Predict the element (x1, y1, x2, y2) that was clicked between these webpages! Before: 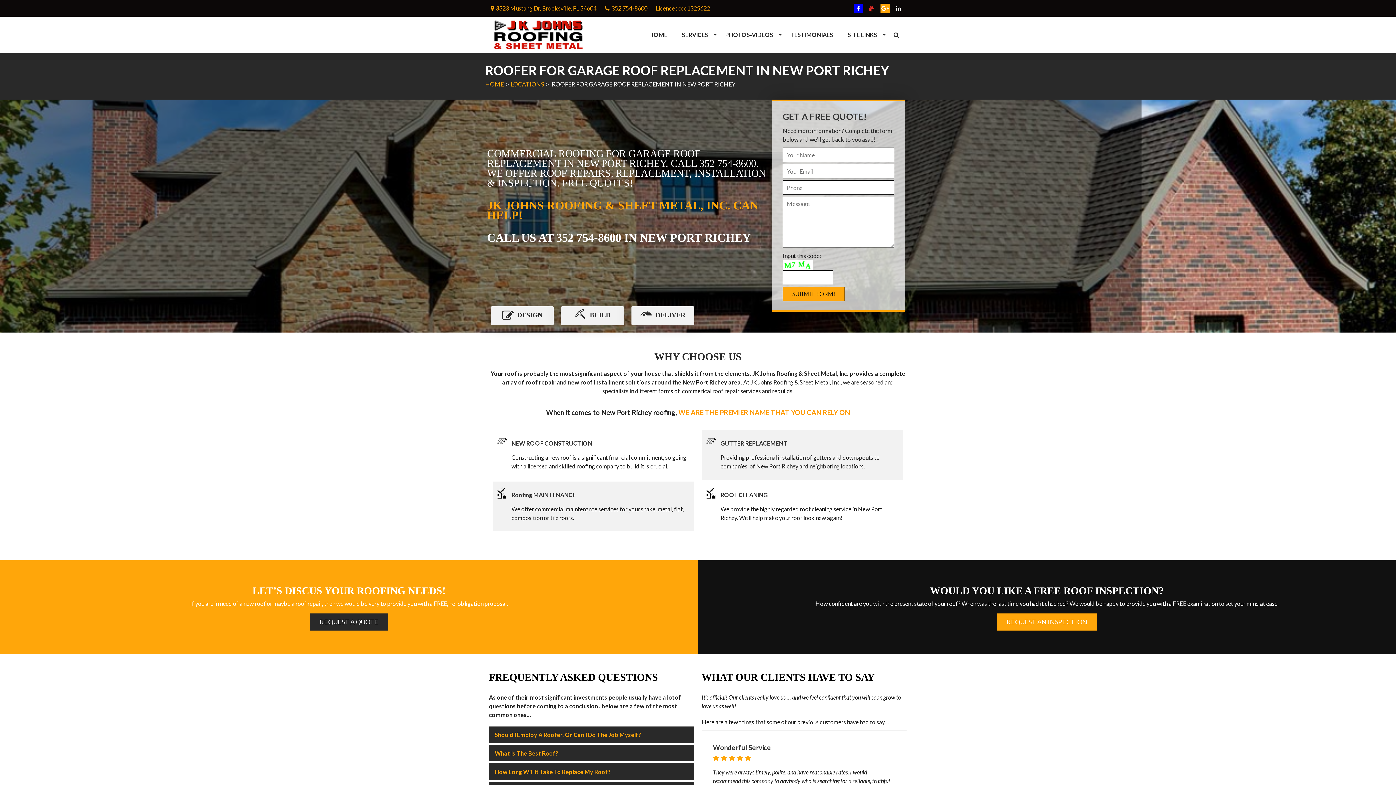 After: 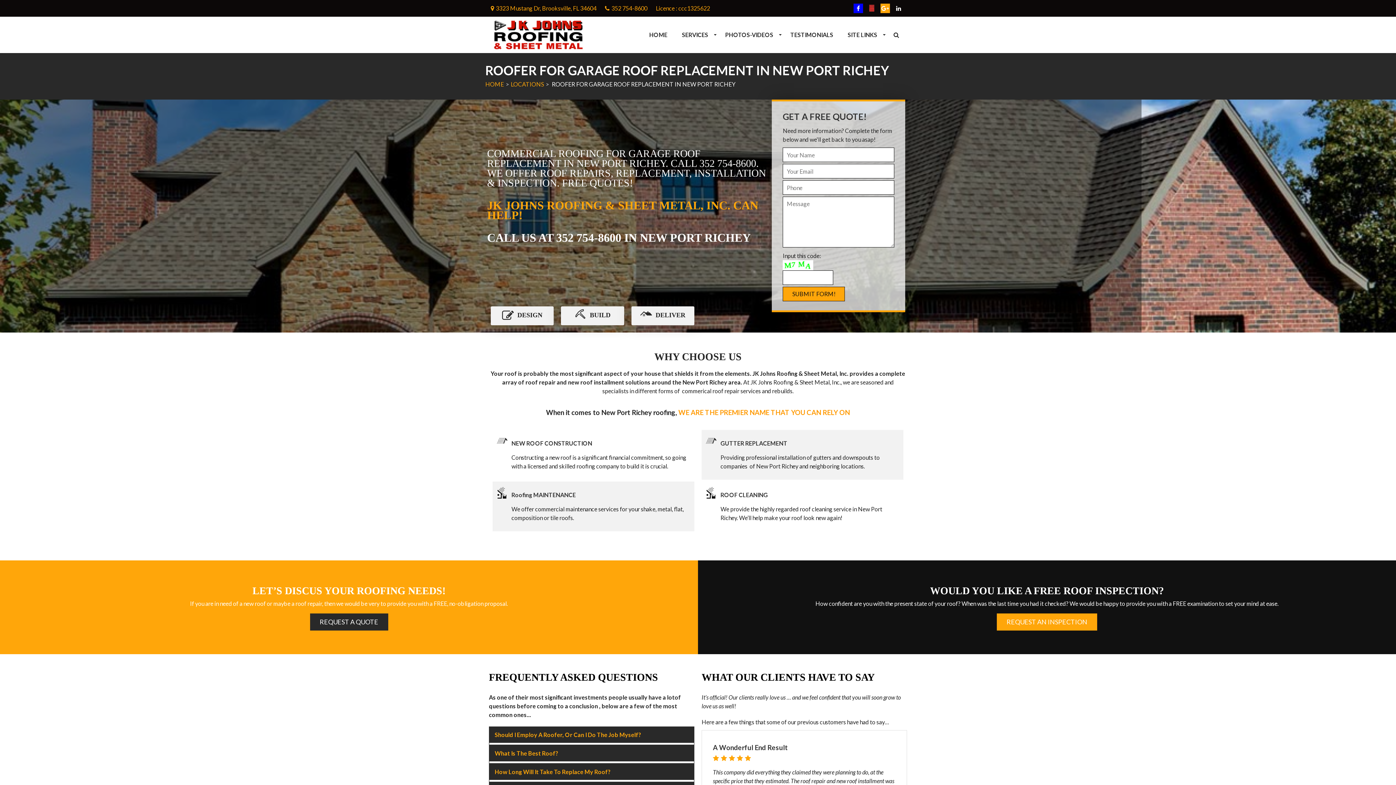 Action: bbox: (869, 4, 874, 11)